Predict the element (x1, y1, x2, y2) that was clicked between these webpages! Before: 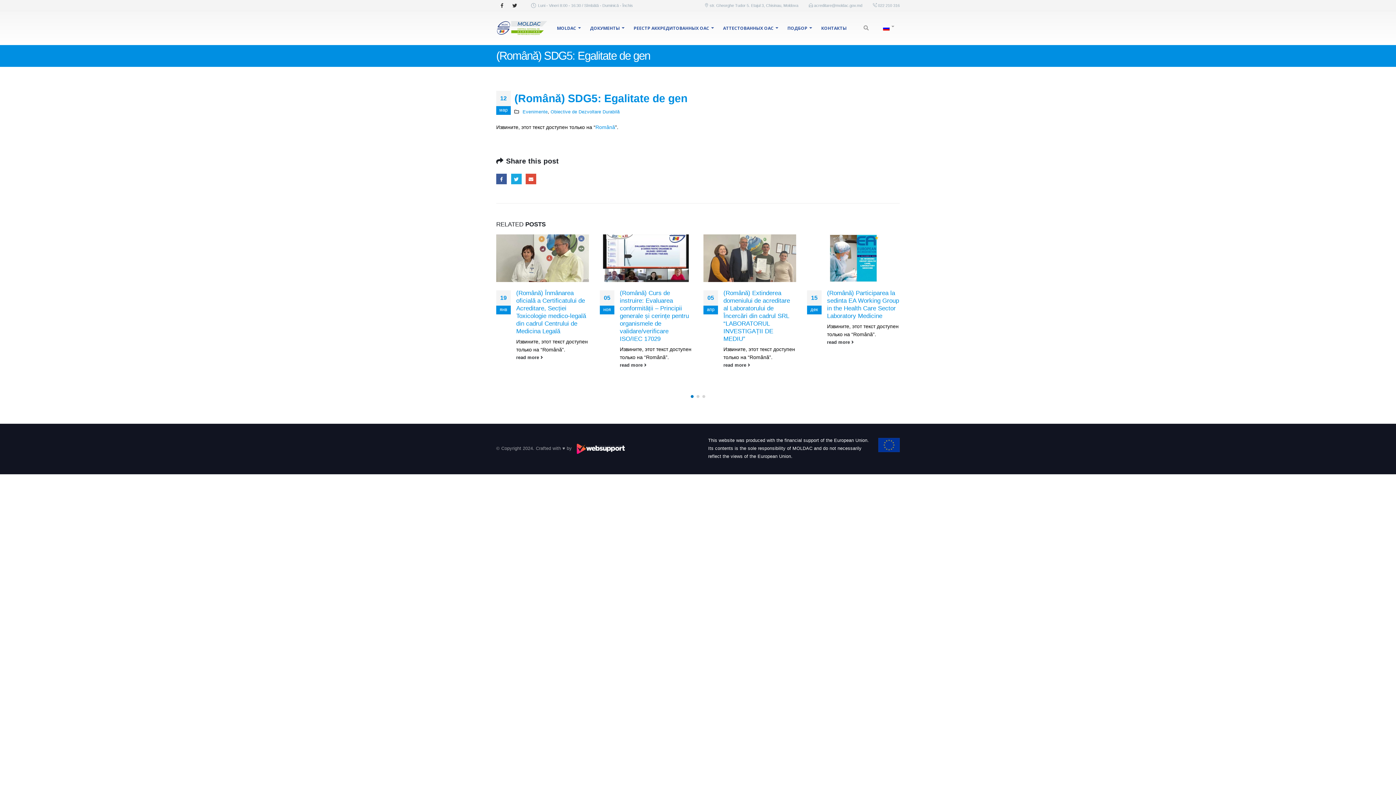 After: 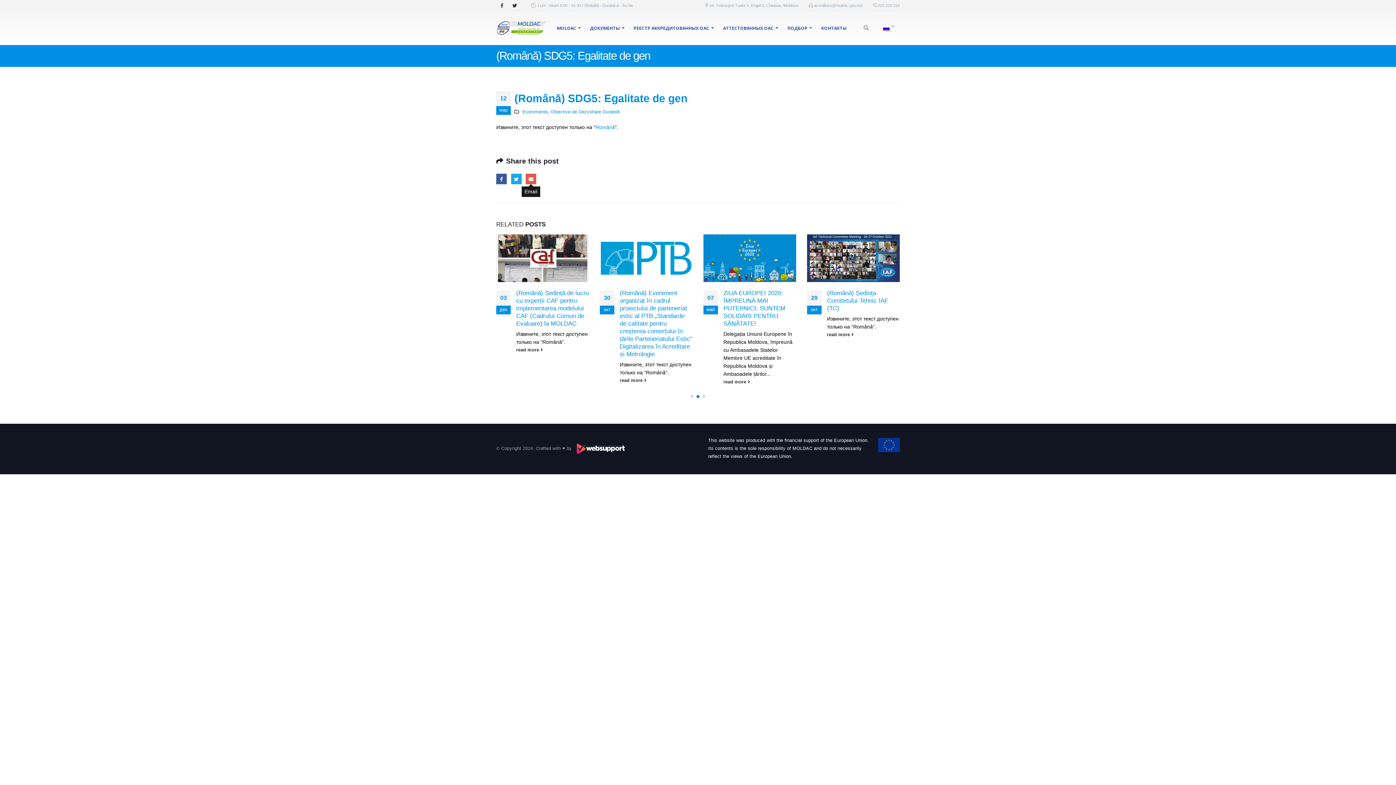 Action: bbox: (525, 173, 536, 184) label: Email